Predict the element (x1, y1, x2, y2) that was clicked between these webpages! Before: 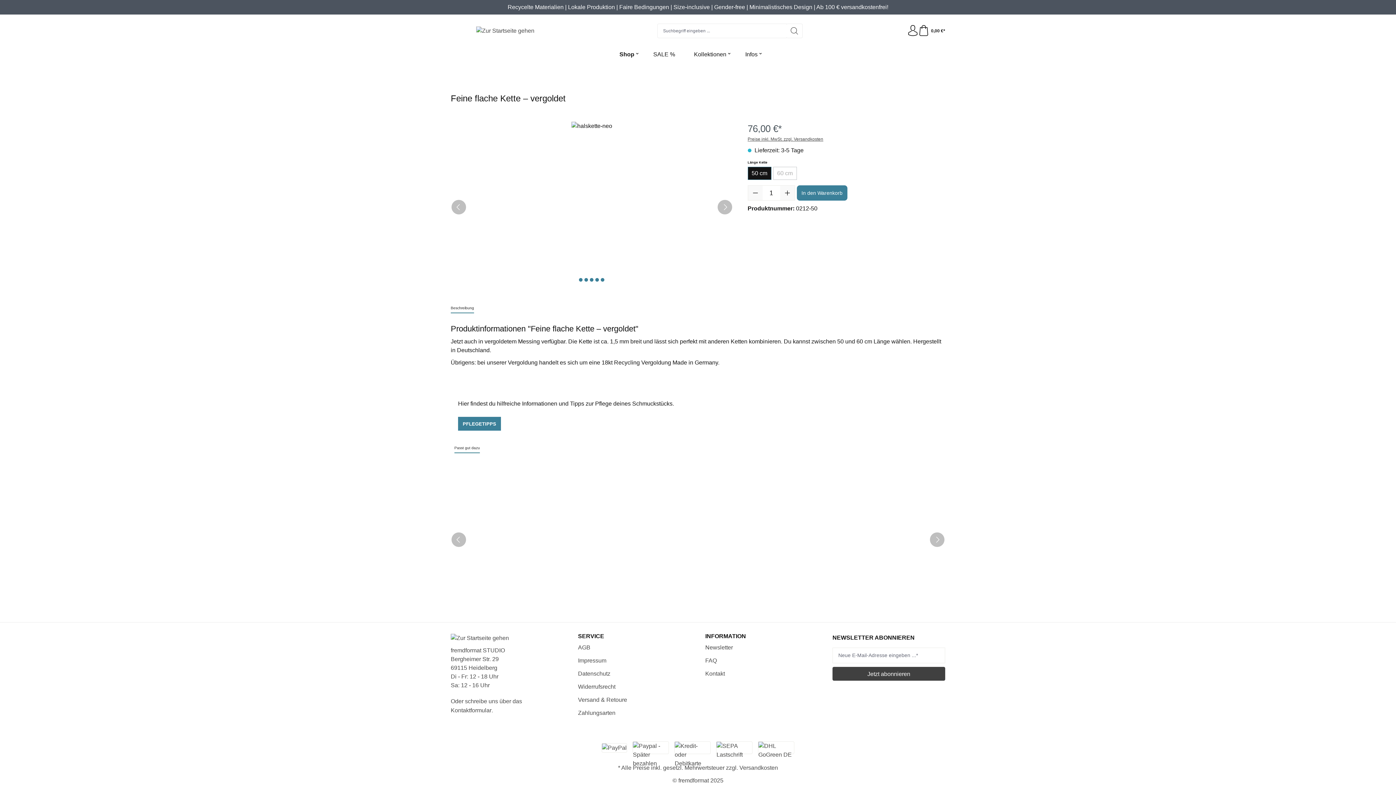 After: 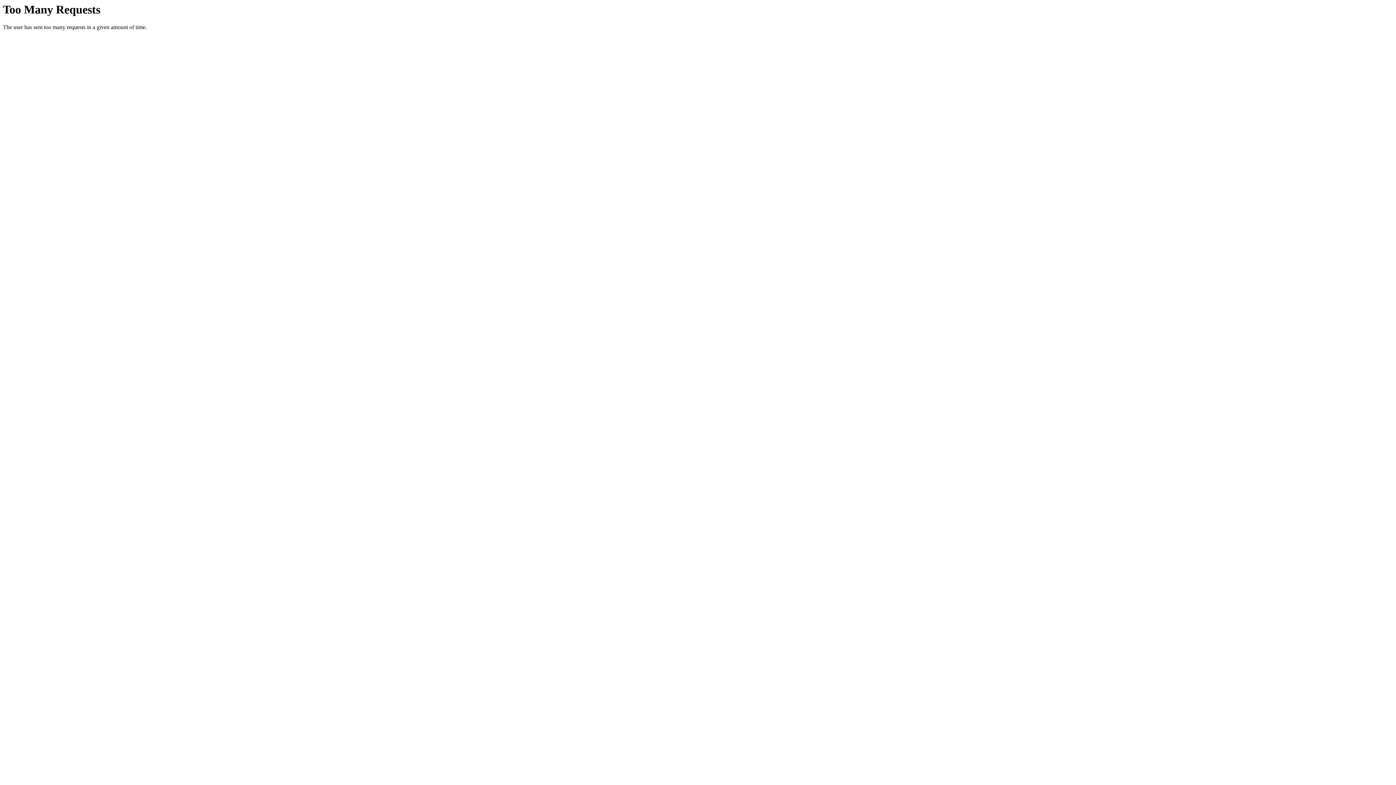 Action: label: Kontakt bbox: (705, 669, 725, 678)